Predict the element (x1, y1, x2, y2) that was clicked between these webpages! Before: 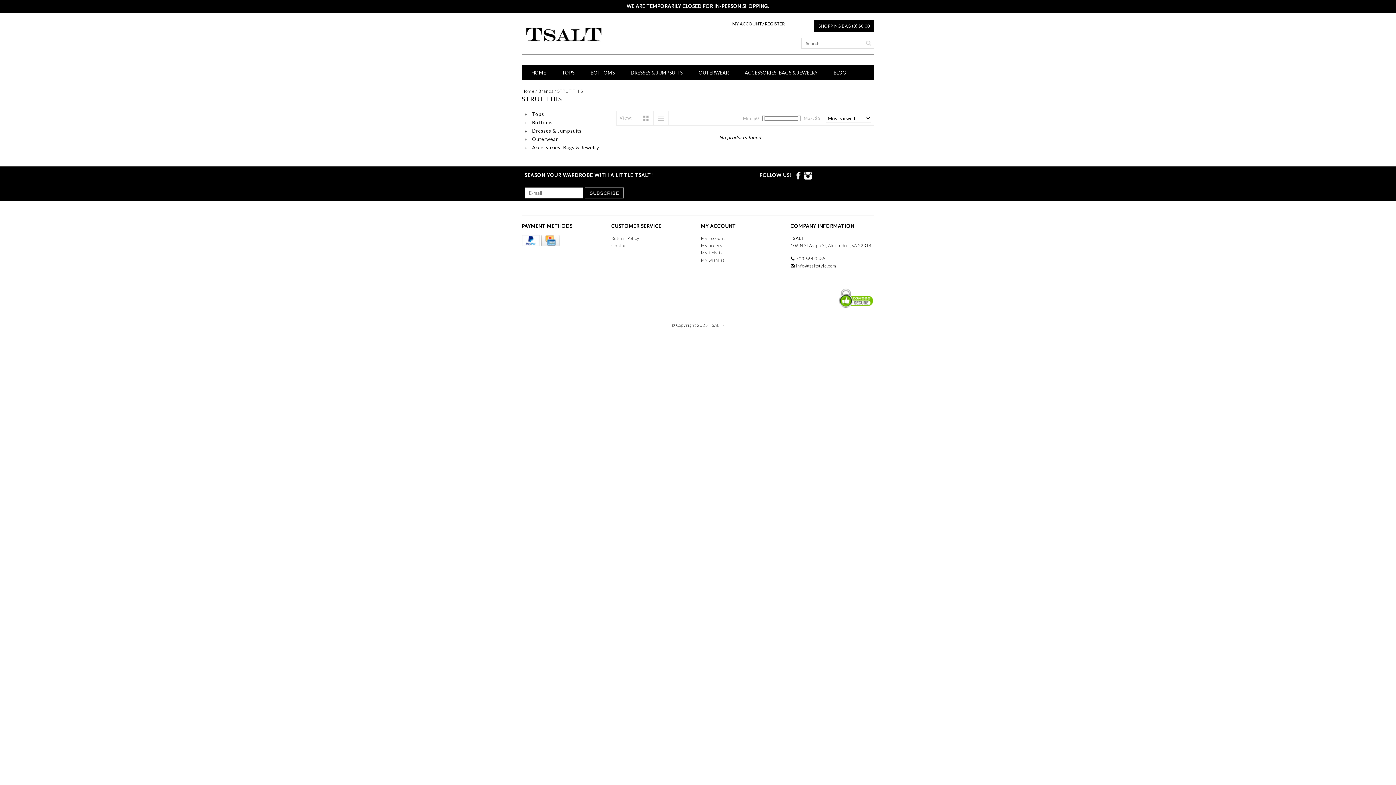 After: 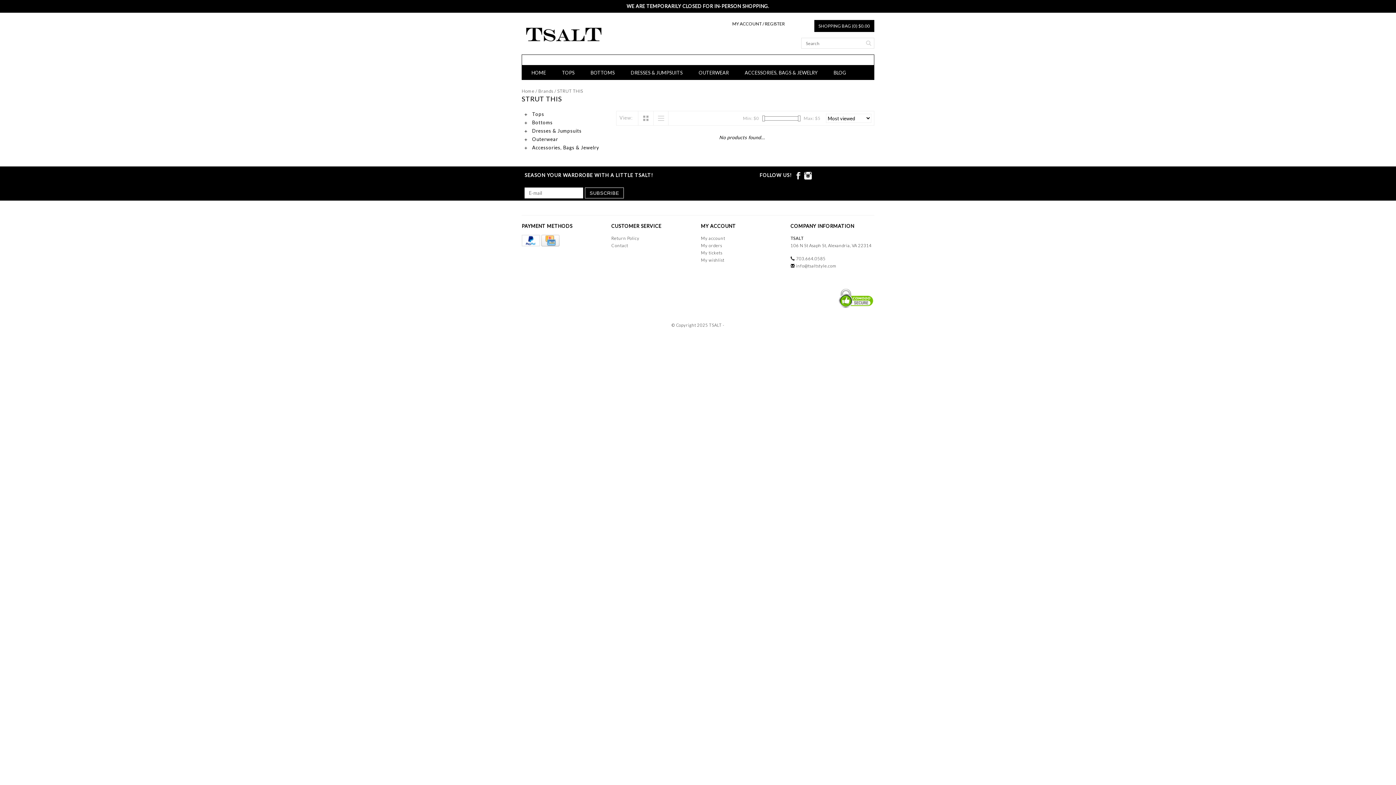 Action: bbox: (762, 115, 765, 121)